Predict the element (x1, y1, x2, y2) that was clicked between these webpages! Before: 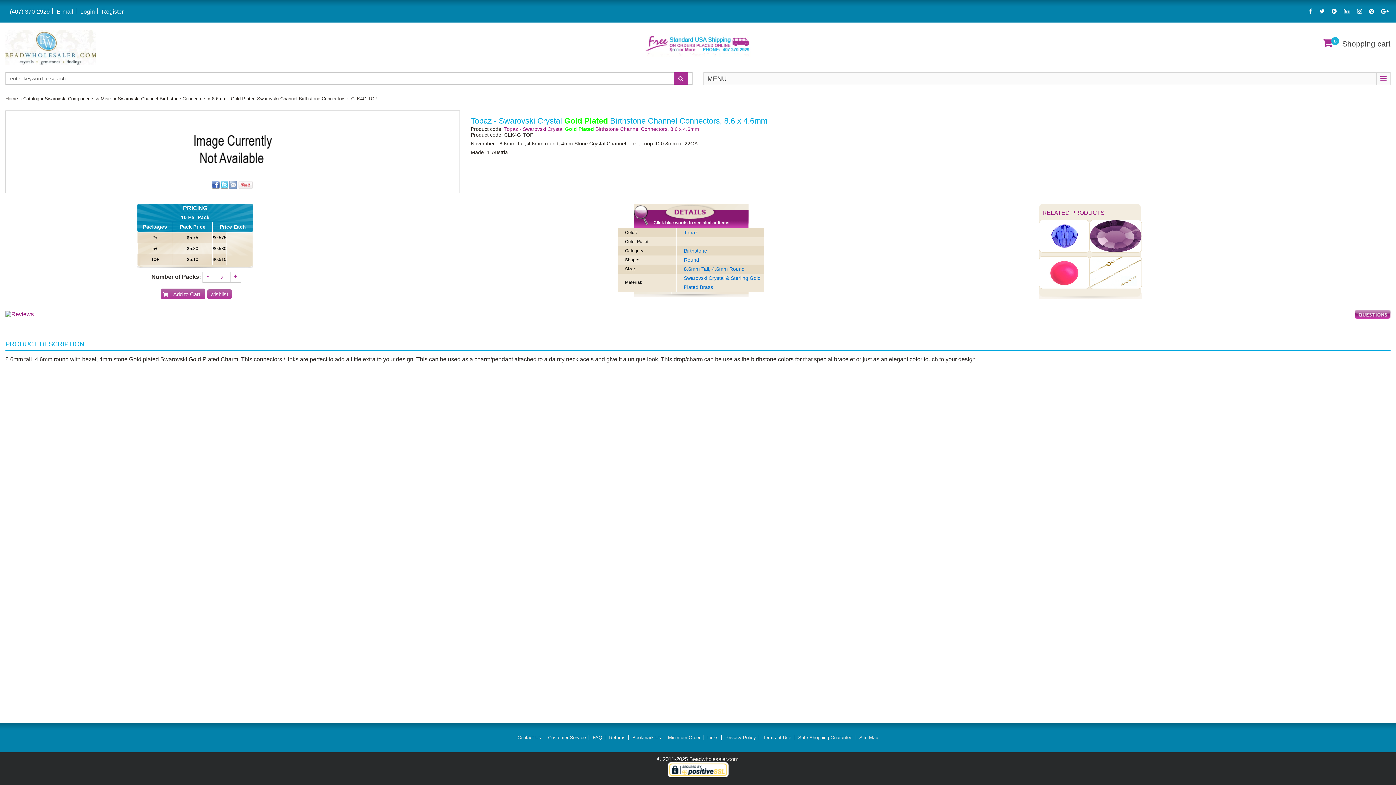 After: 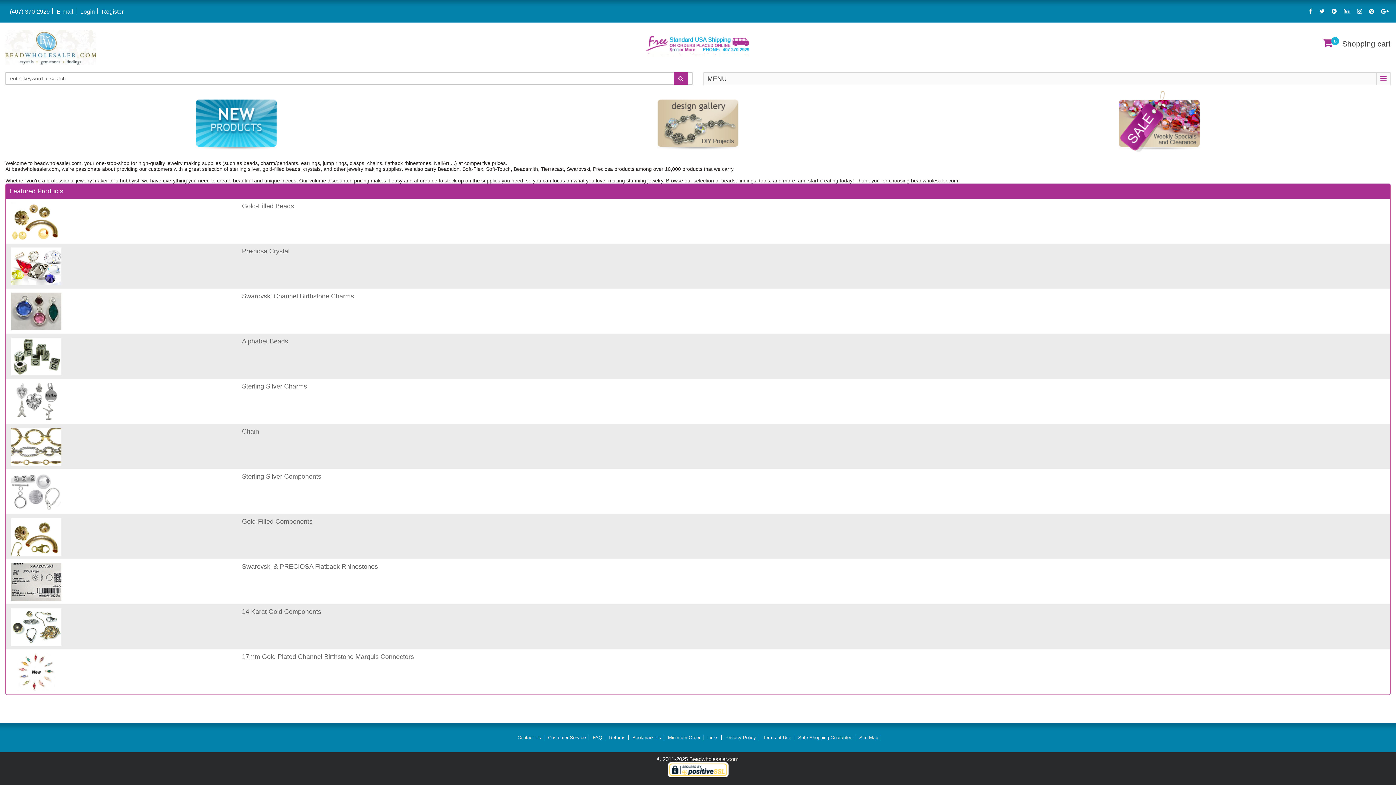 Action: bbox: (229, 181, 237, 187)